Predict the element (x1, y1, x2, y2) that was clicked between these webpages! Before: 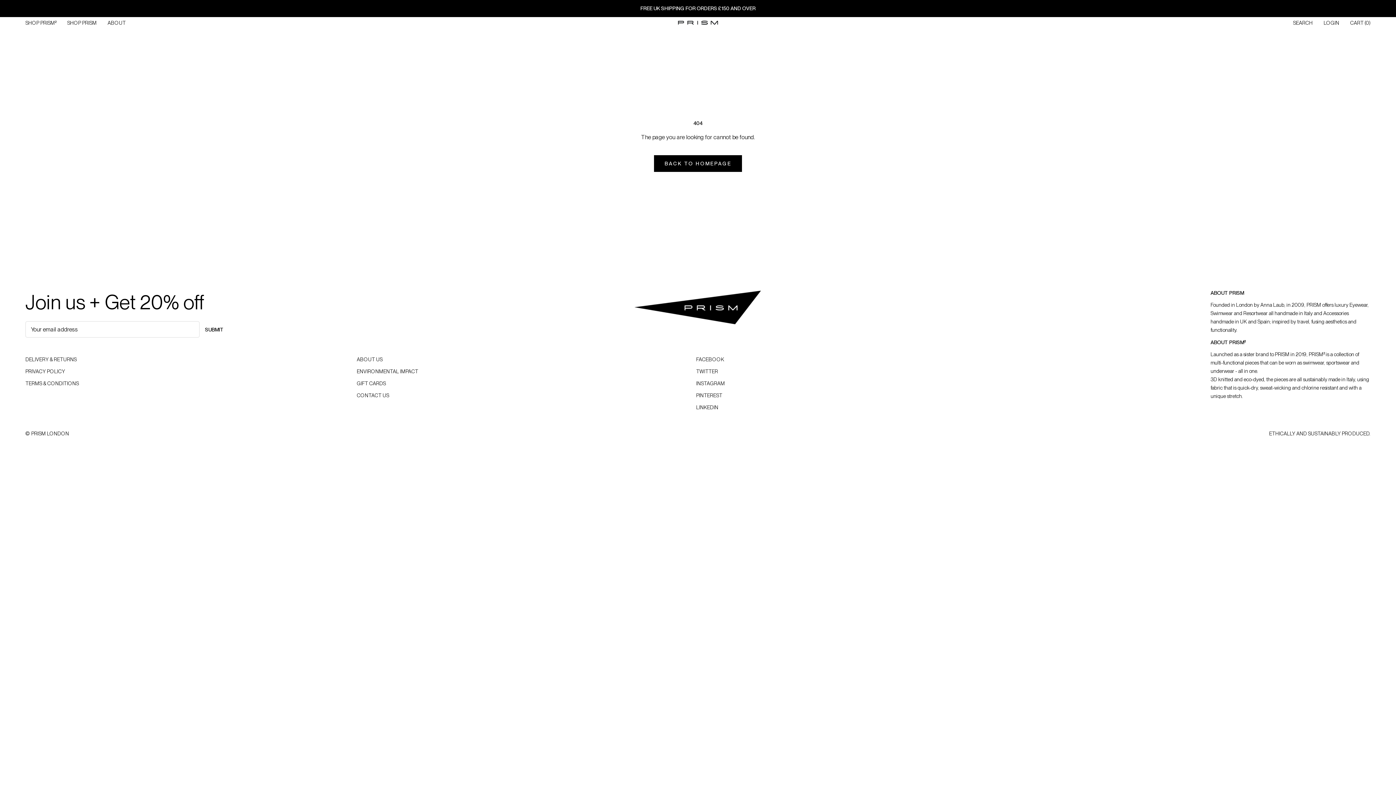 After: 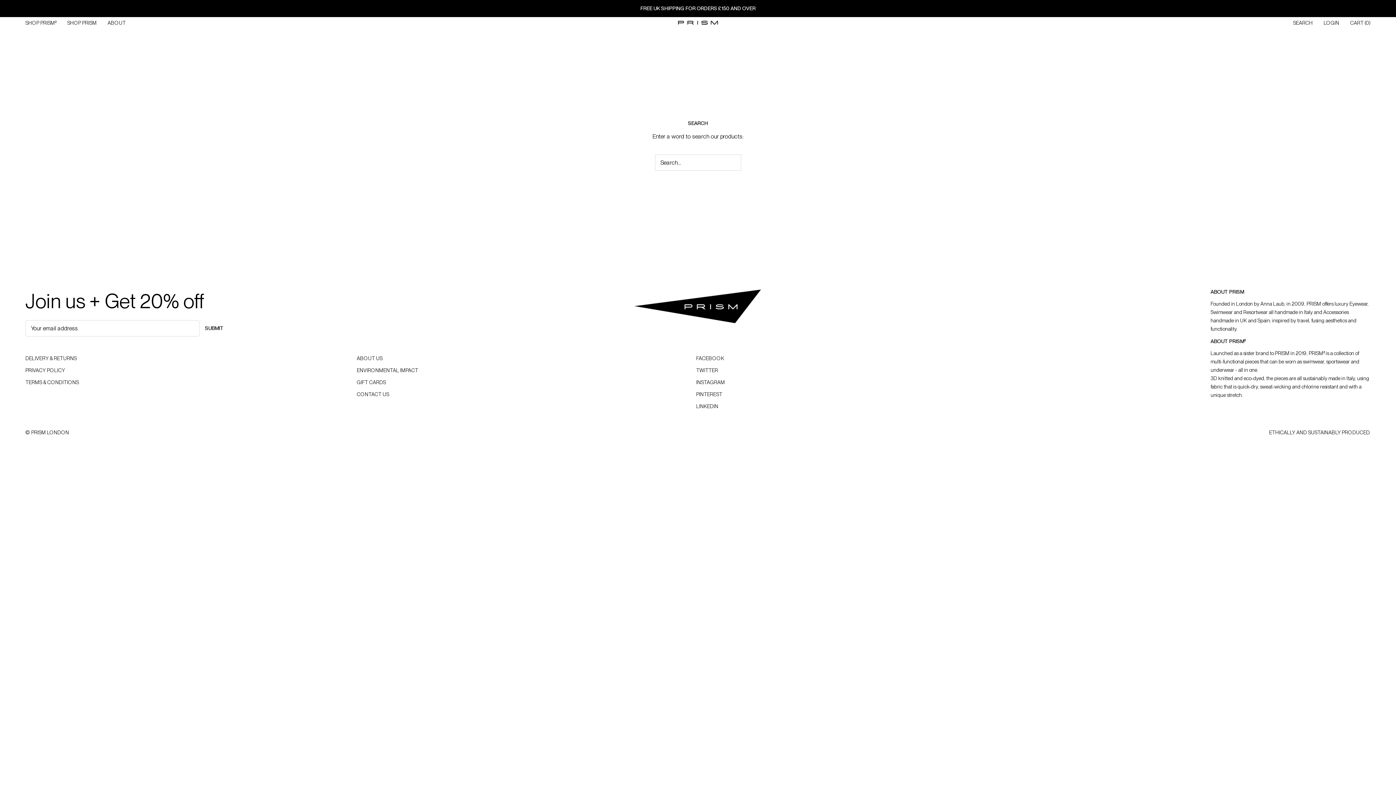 Action: label: Search bbox: (1293, 20, 1313, 25)